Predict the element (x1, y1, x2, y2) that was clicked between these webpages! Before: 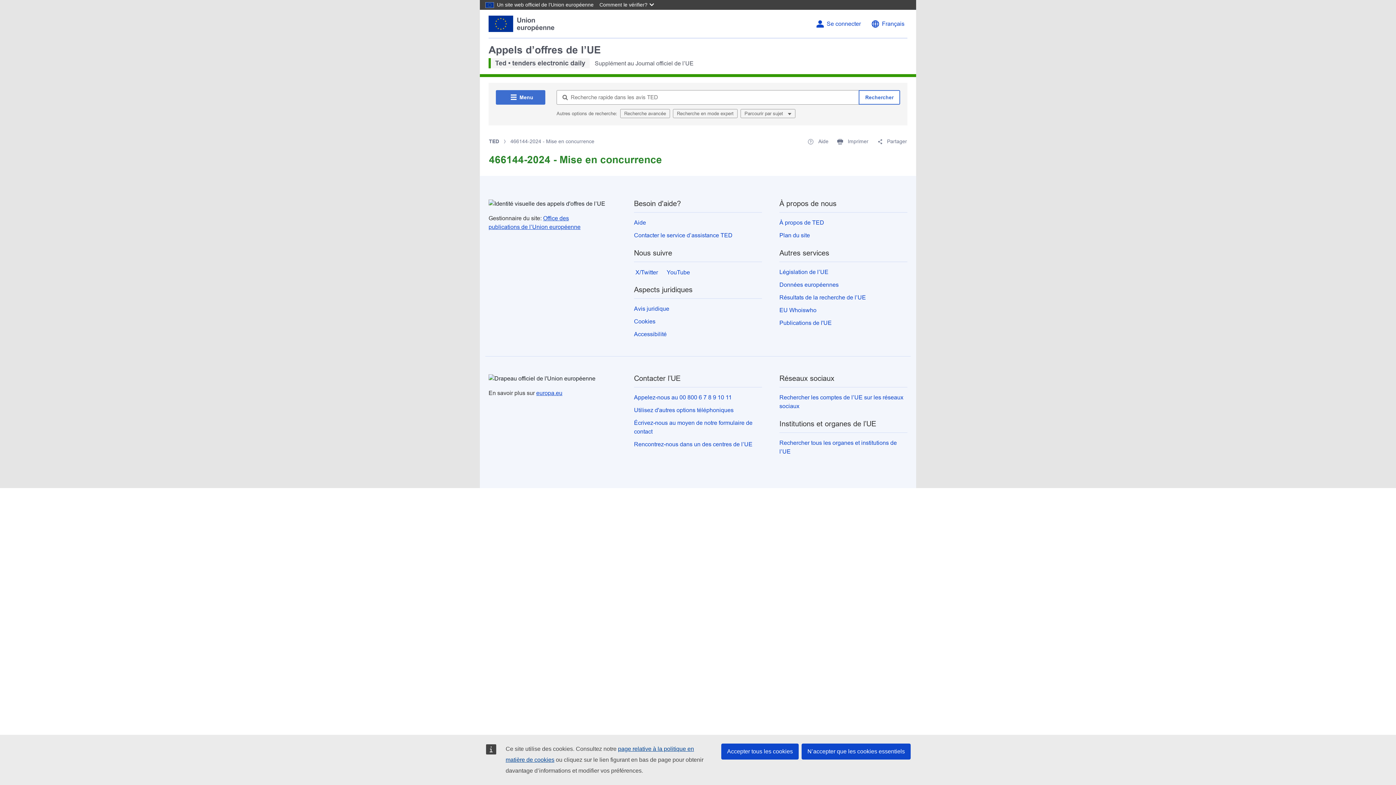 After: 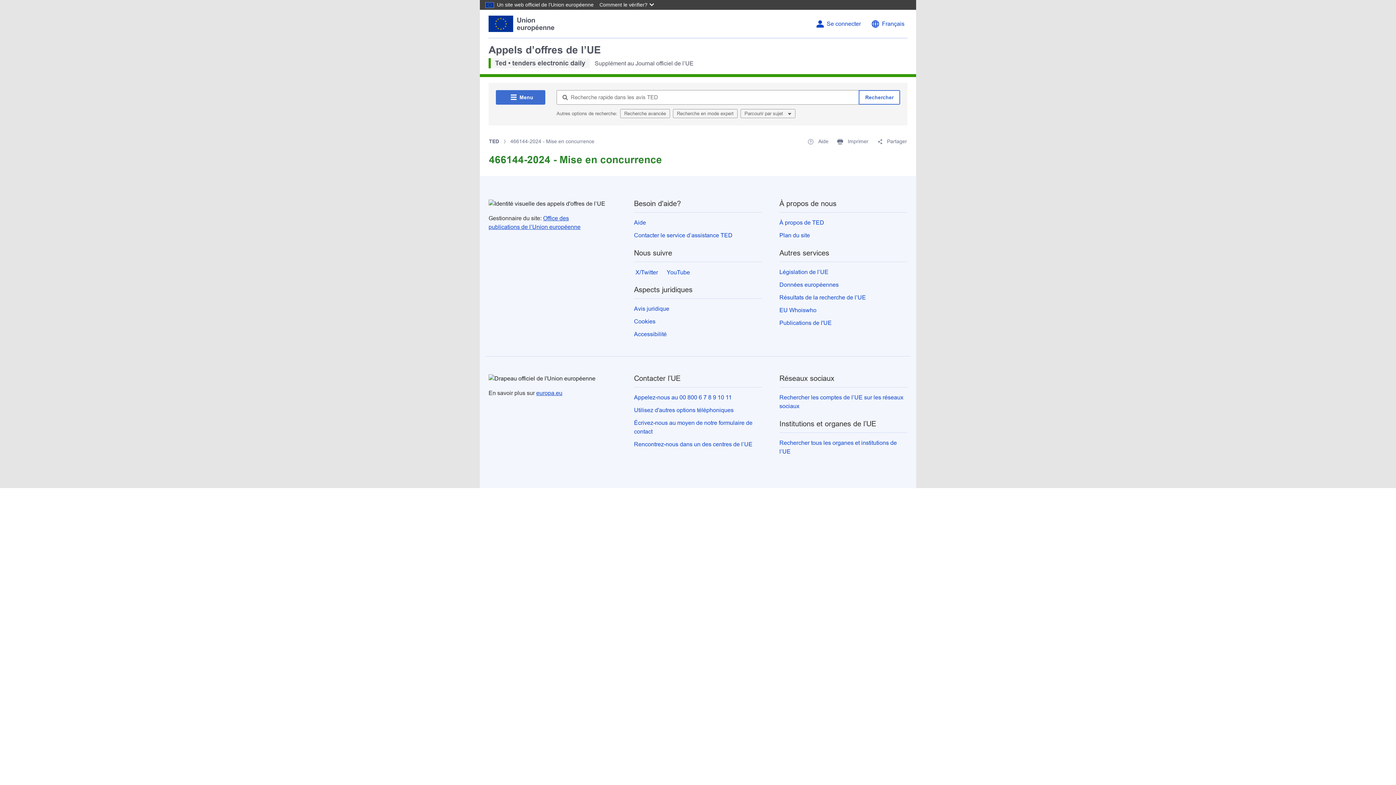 Action: bbox: (721, 744, 798, 760) label: Accepter tous les cookies